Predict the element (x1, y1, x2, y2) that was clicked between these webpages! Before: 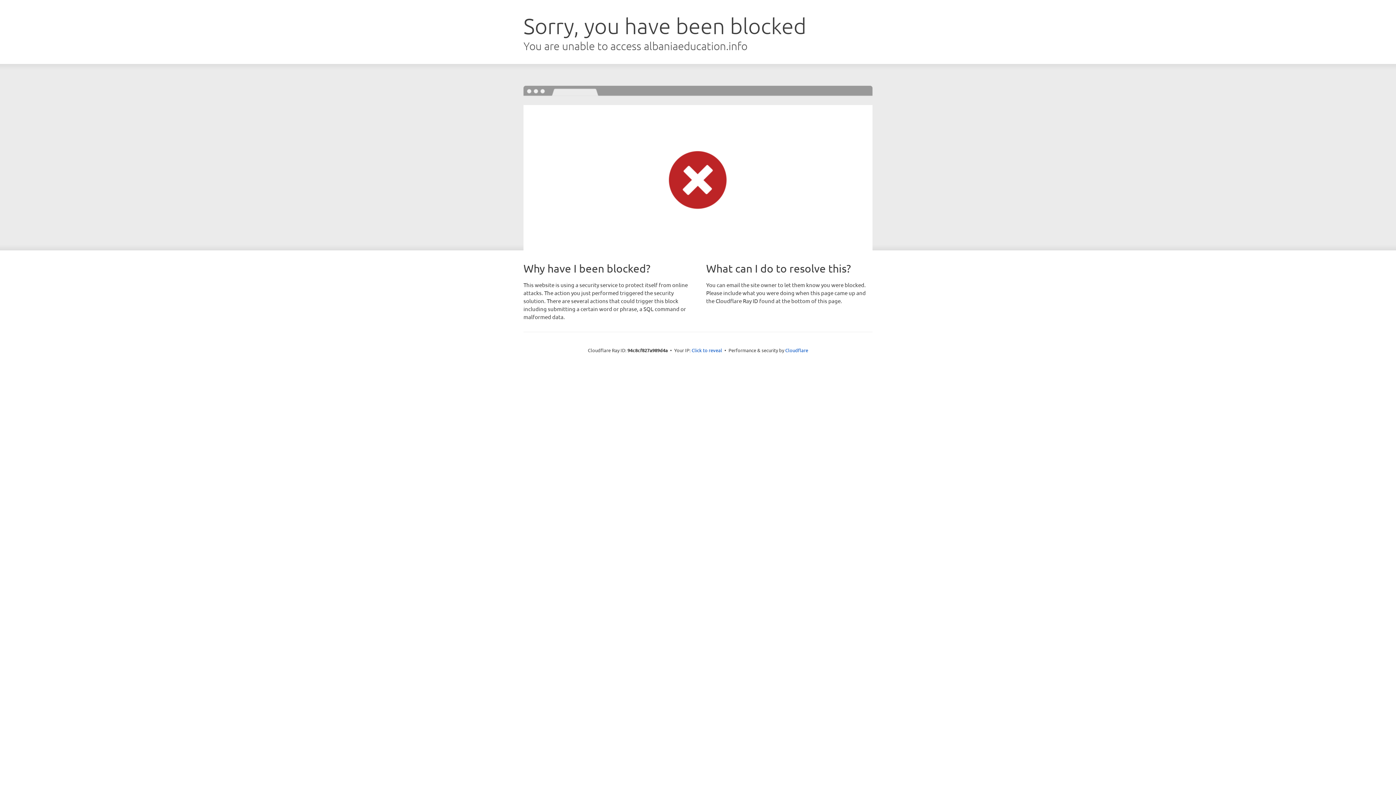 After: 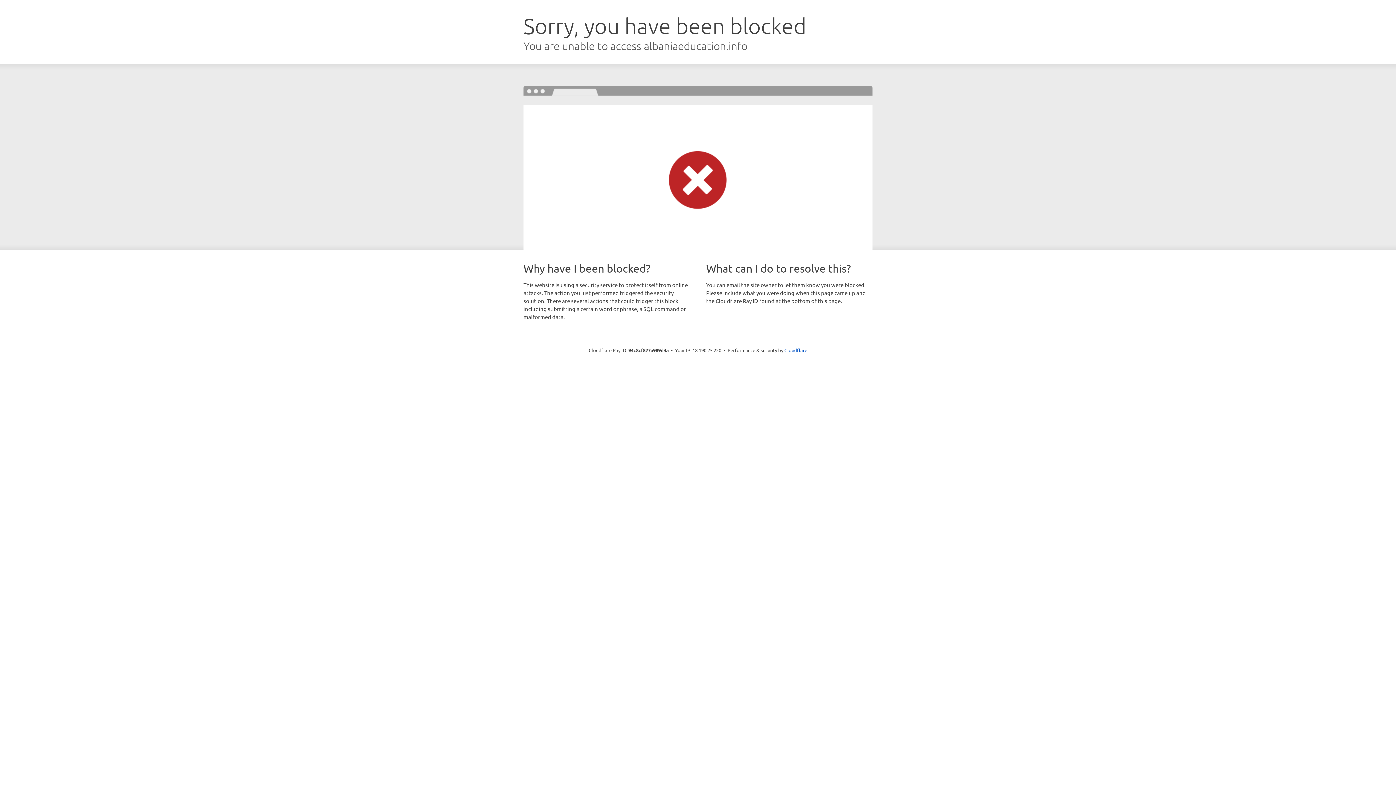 Action: label: Click to reveal bbox: (691, 346, 722, 353)